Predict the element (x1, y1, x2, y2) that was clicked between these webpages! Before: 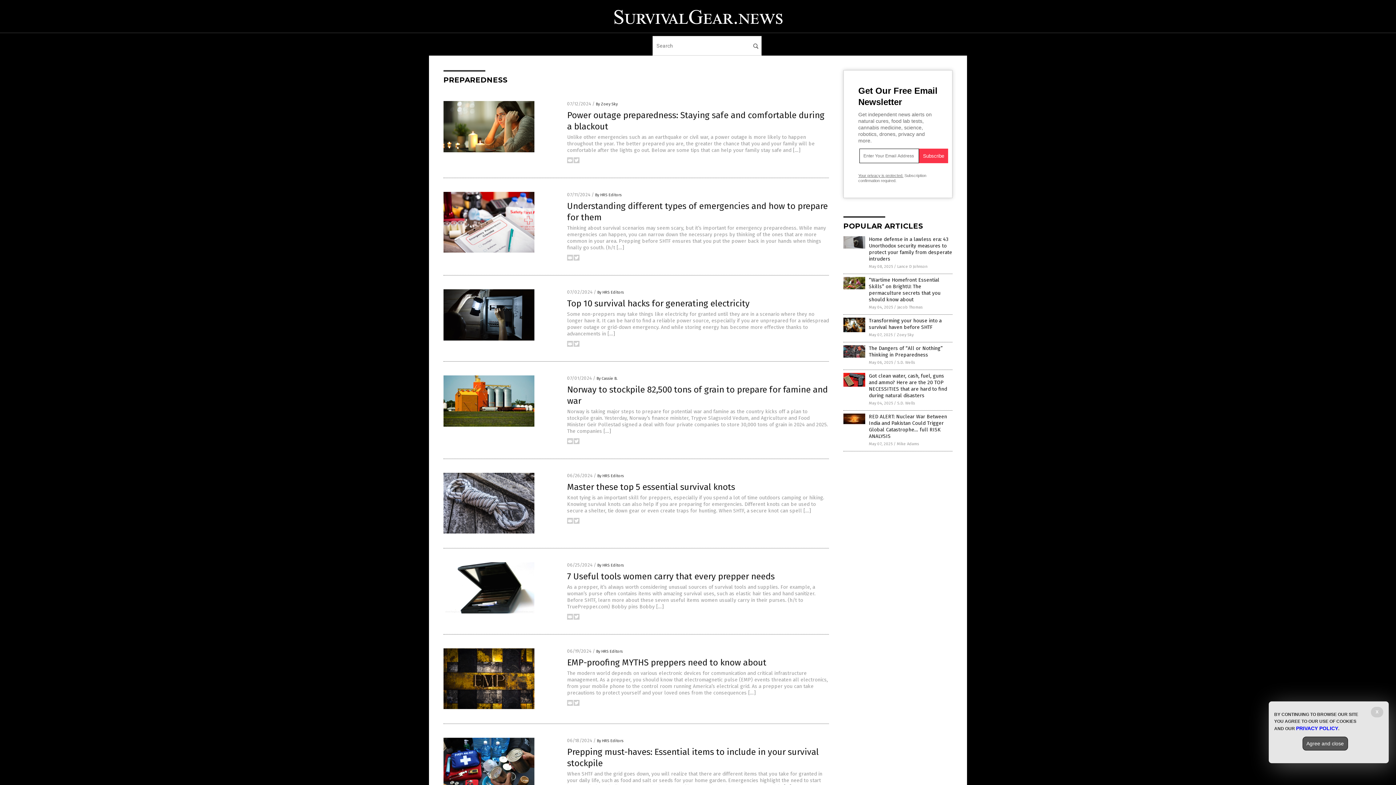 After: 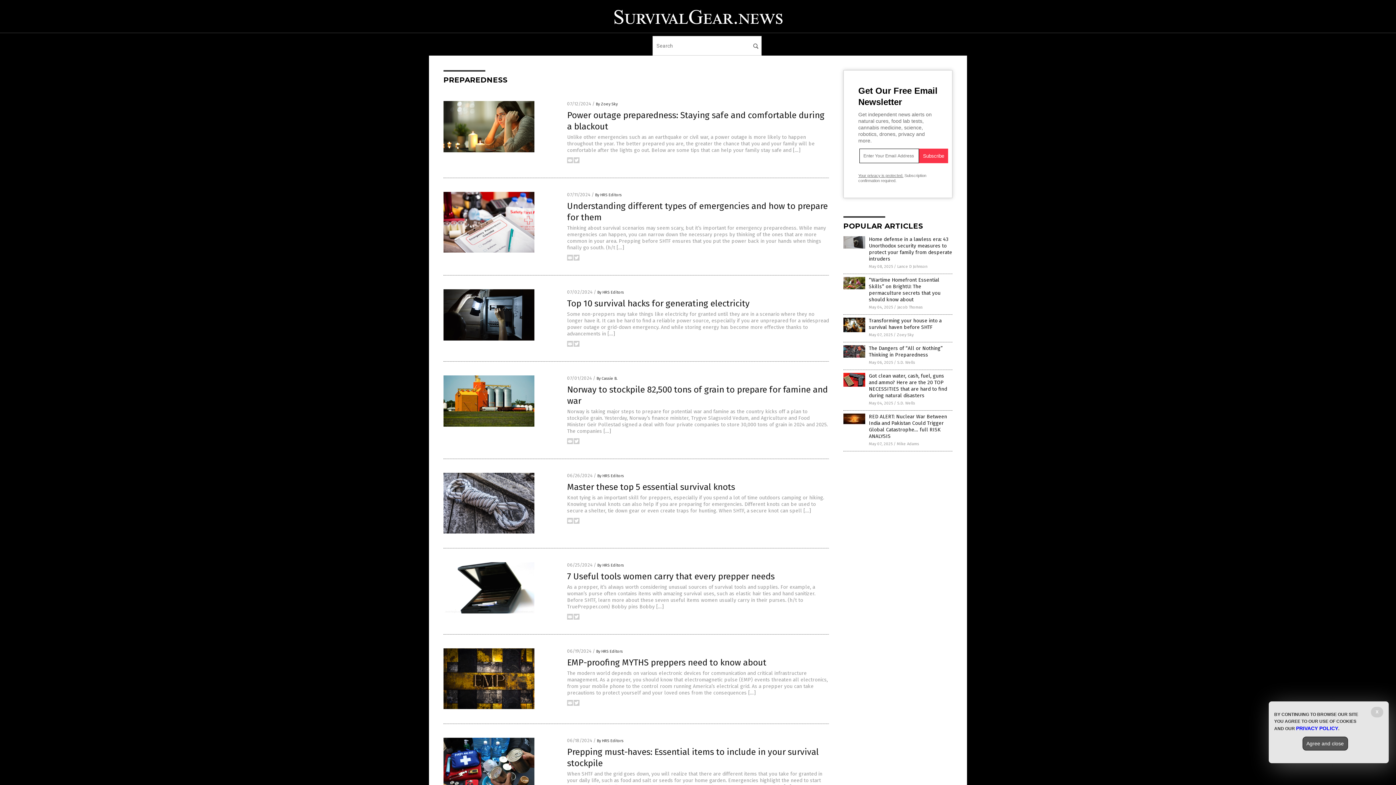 Action: bbox: (567, 616, 573, 621)